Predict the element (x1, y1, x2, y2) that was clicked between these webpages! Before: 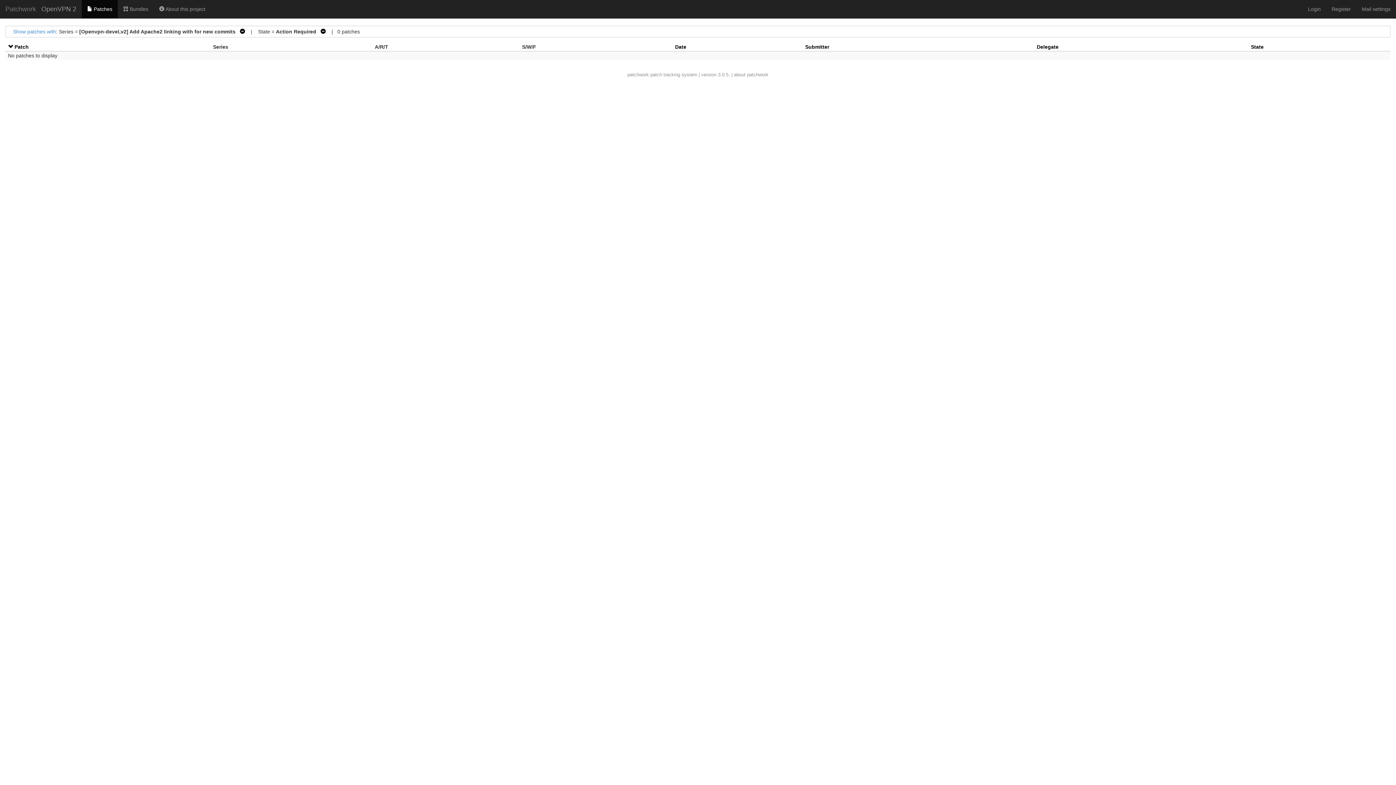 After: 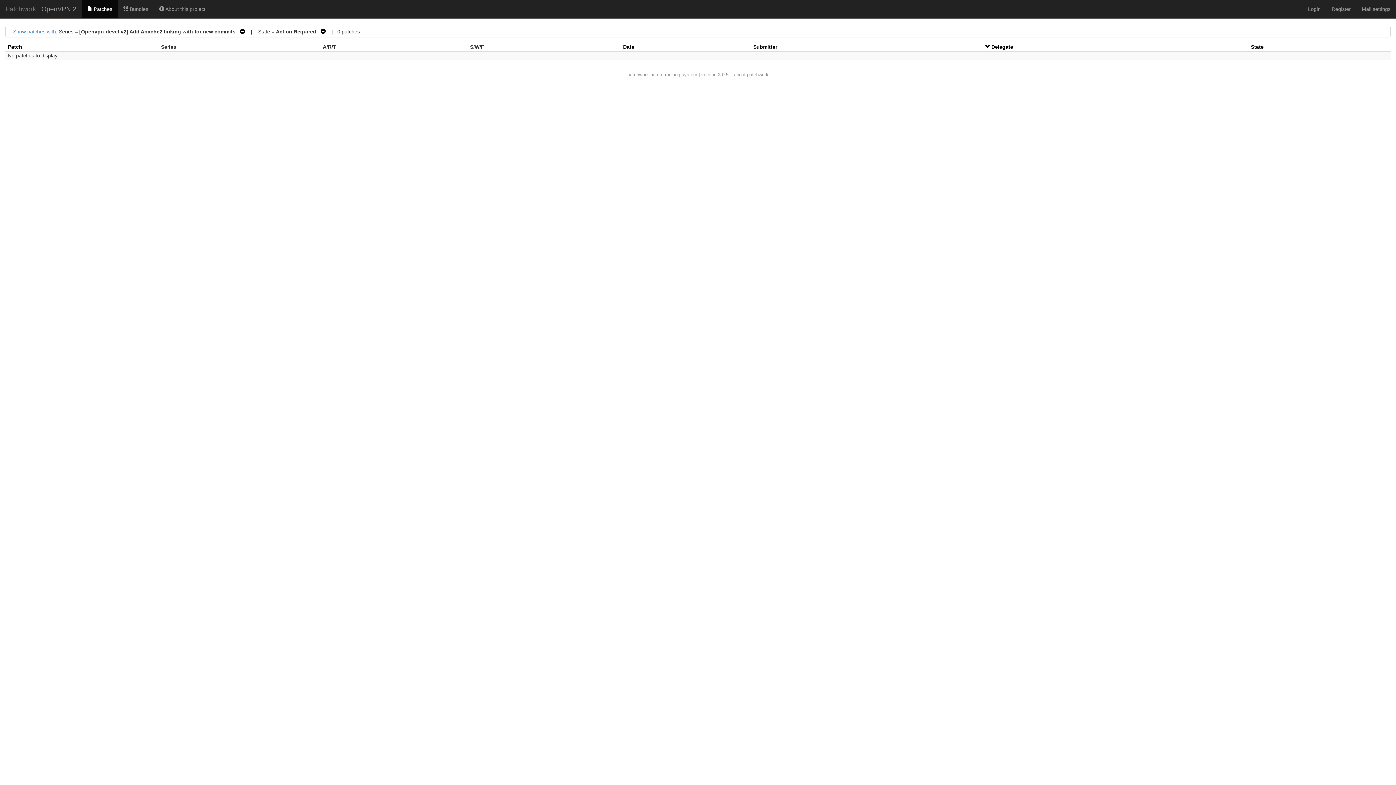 Action: bbox: (1037, 44, 1058, 49) label: Delegate